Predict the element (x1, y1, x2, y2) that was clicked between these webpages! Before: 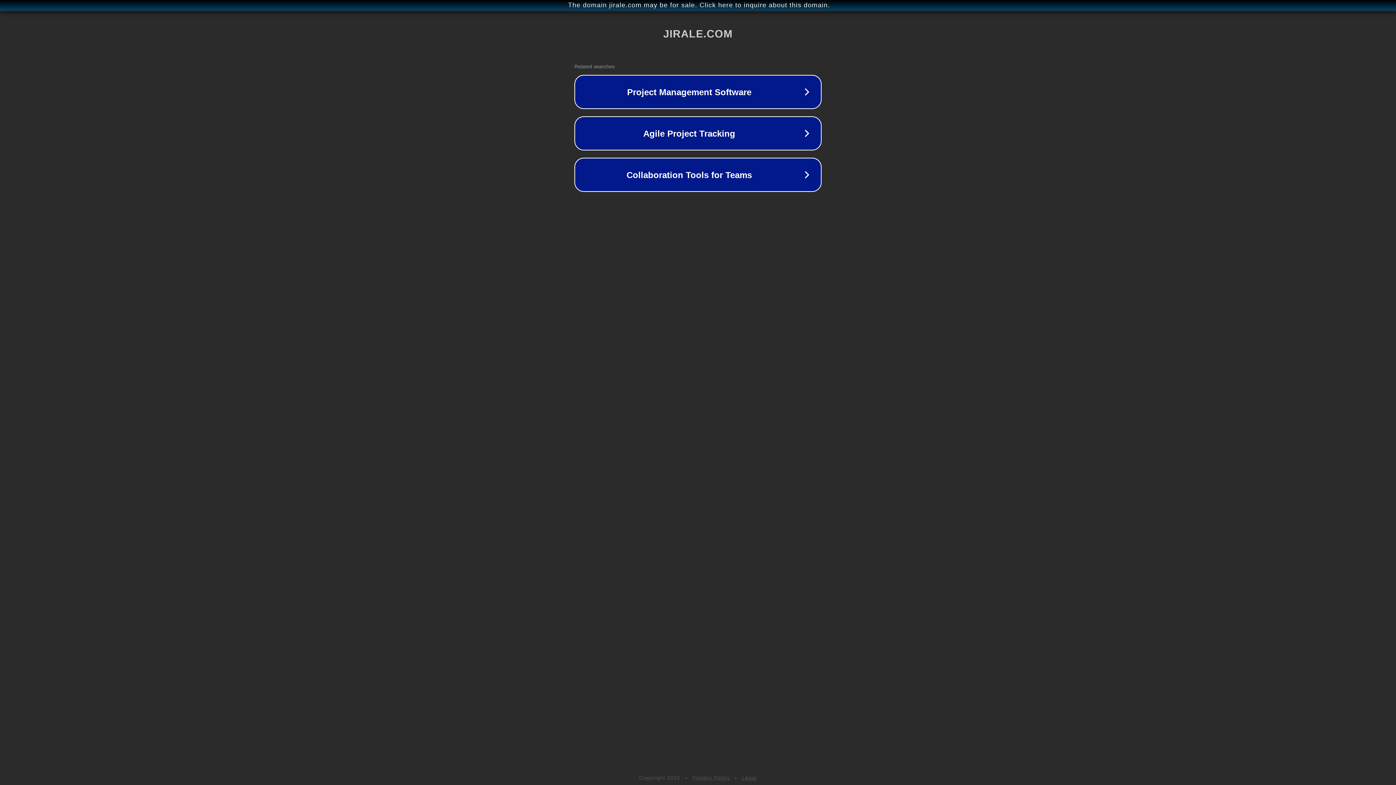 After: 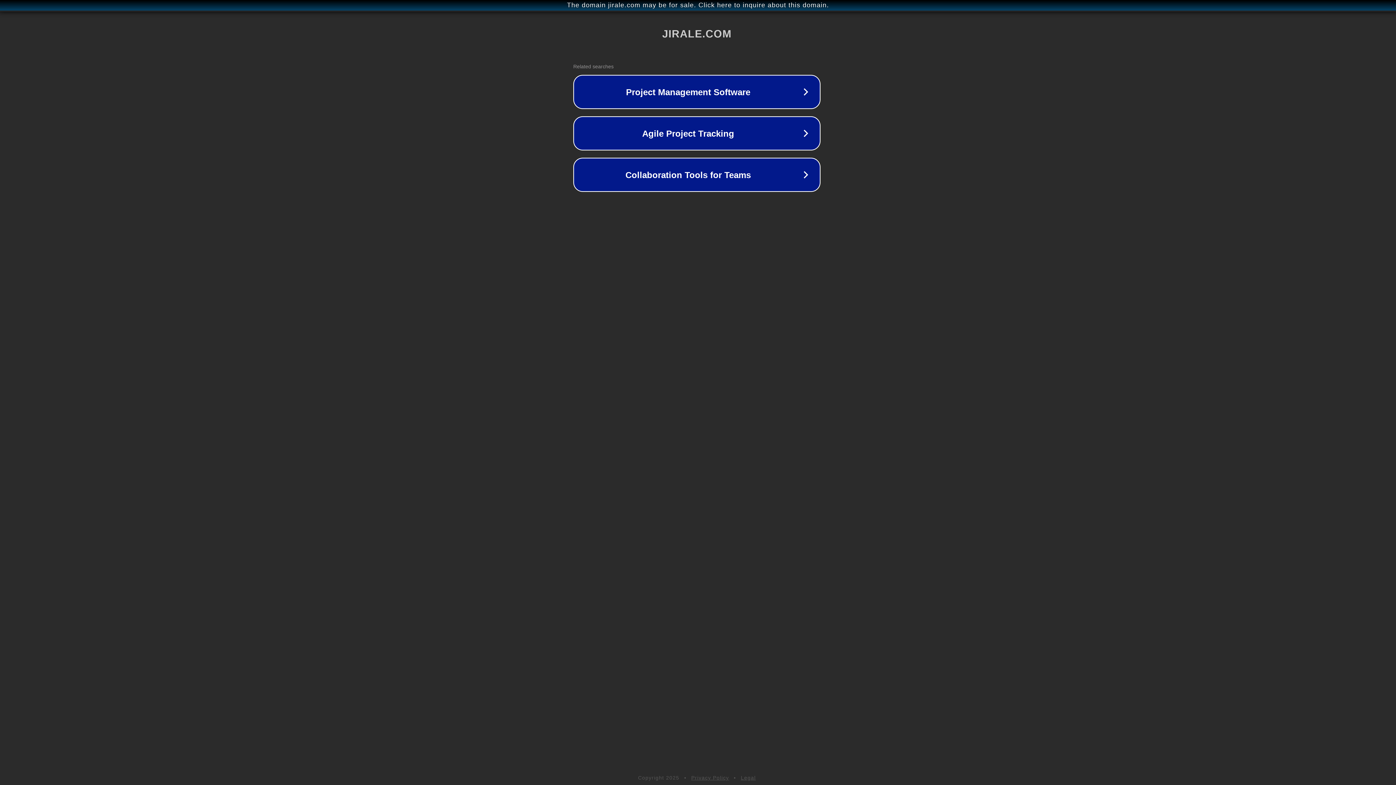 Action: label: The domain jirale.com may be for sale. Click here to inquire about this domain. bbox: (1, 1, 1397, 9)